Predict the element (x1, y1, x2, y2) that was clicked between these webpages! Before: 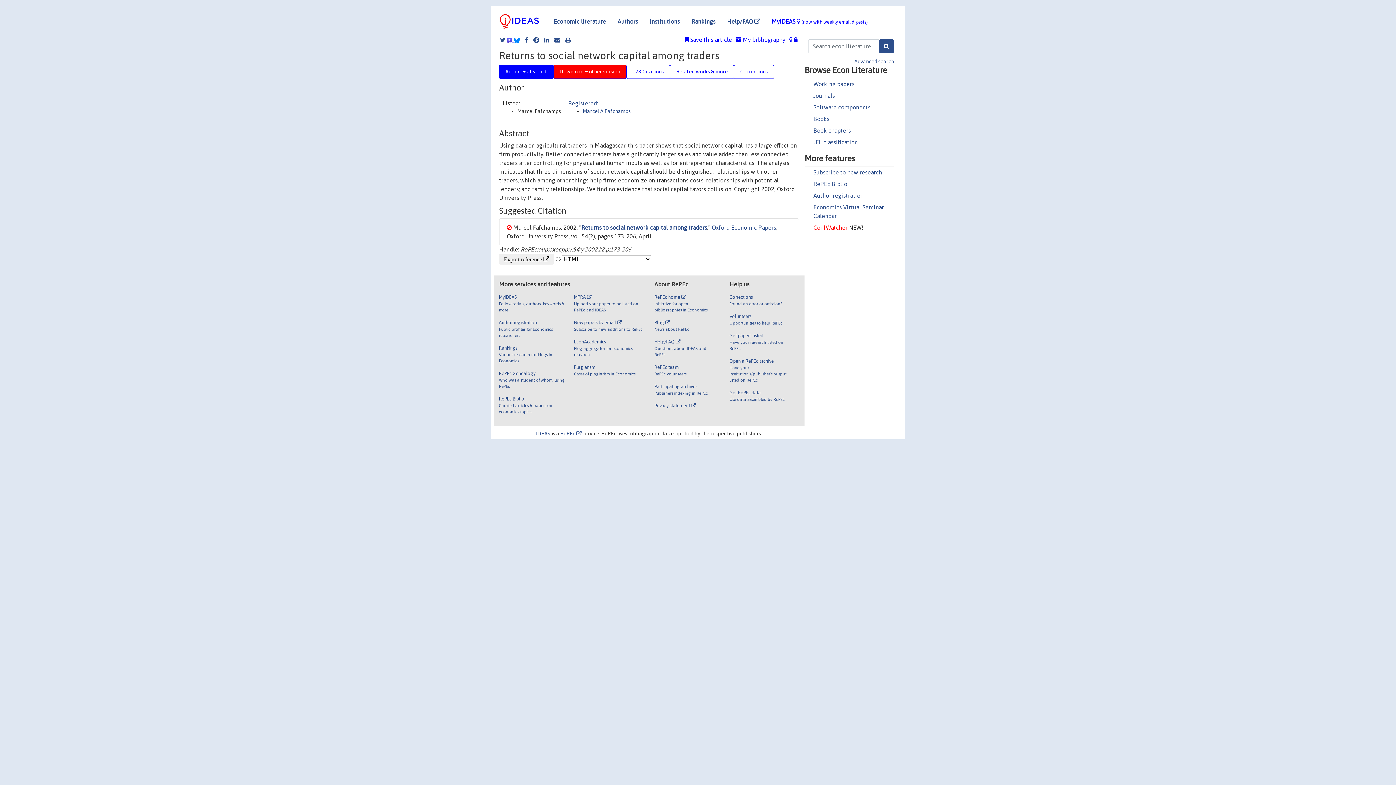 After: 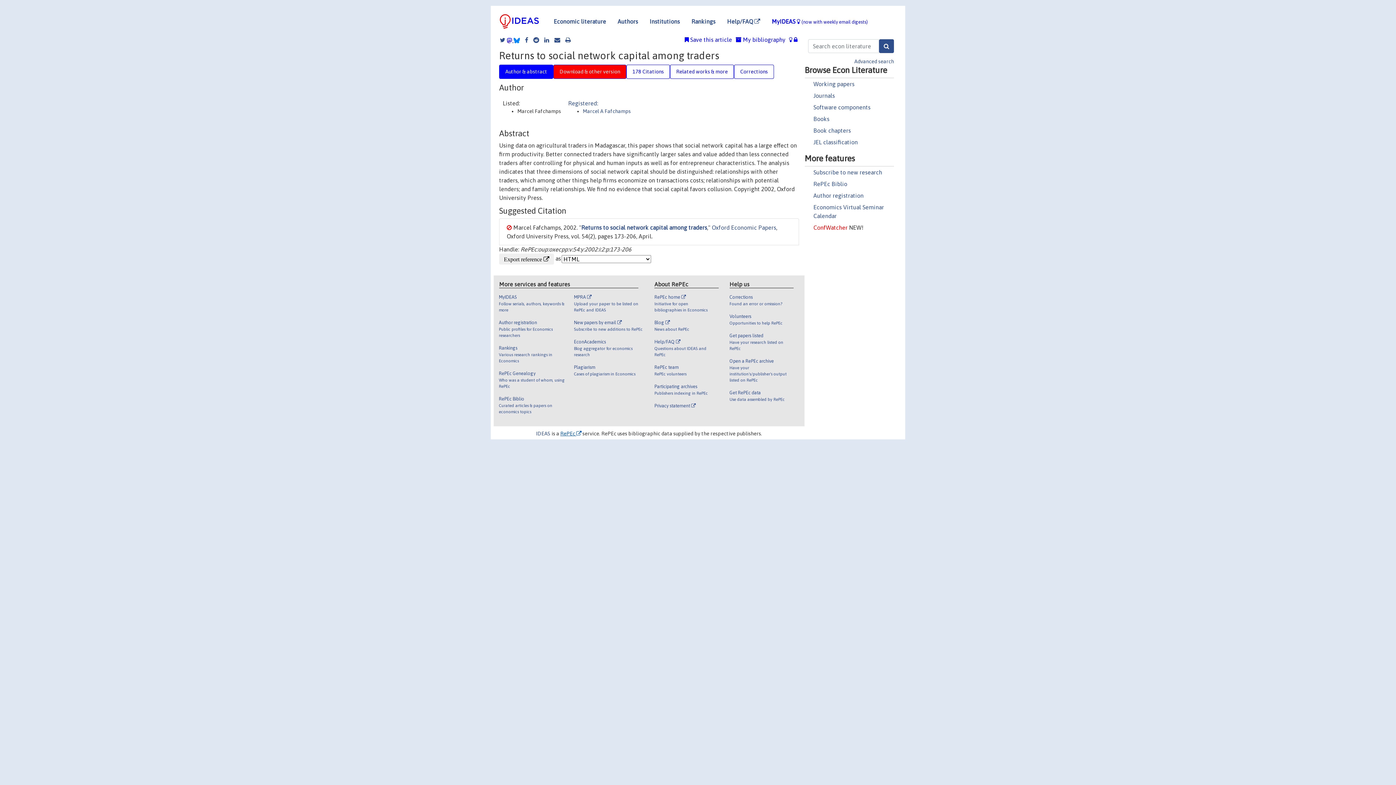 Action: label: RePEc  bbox: (560, 430, 581, 436)